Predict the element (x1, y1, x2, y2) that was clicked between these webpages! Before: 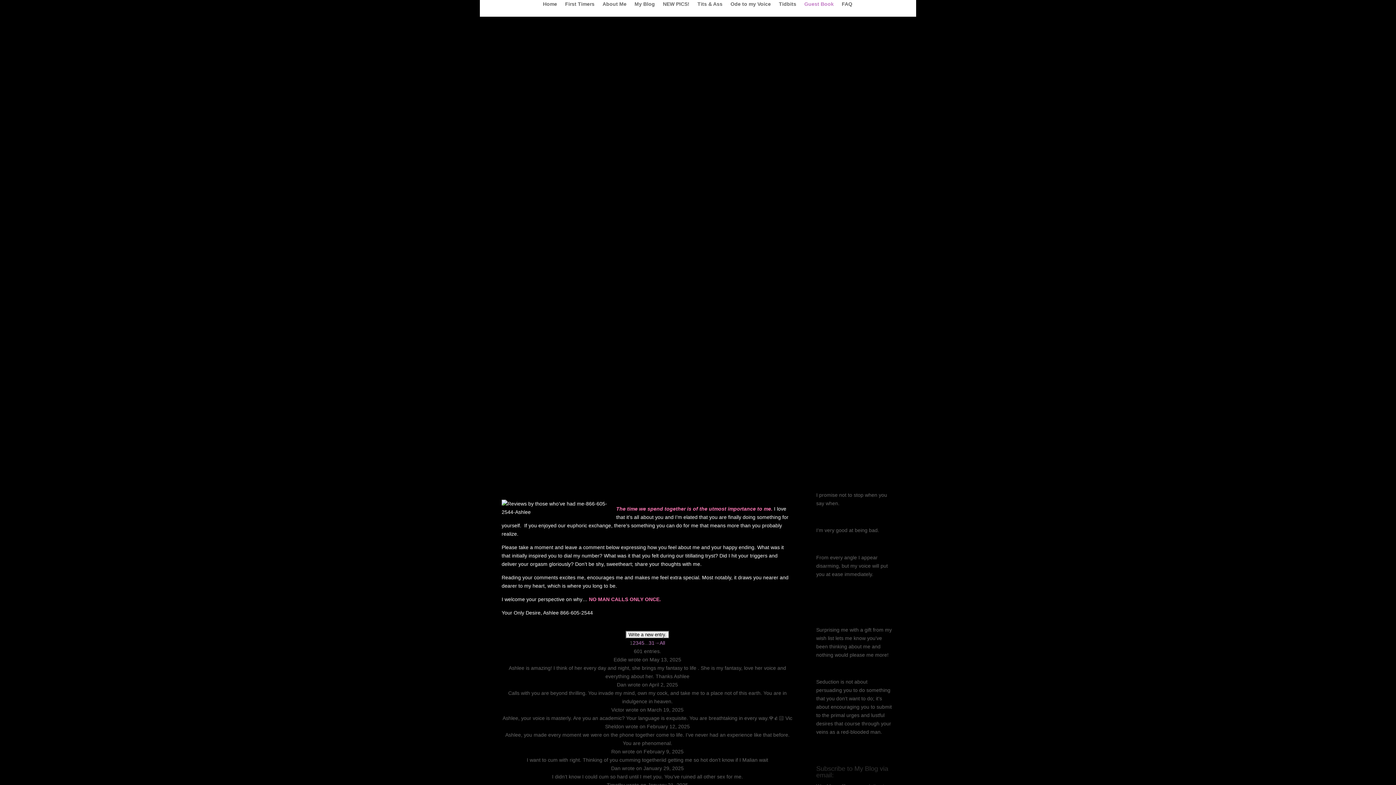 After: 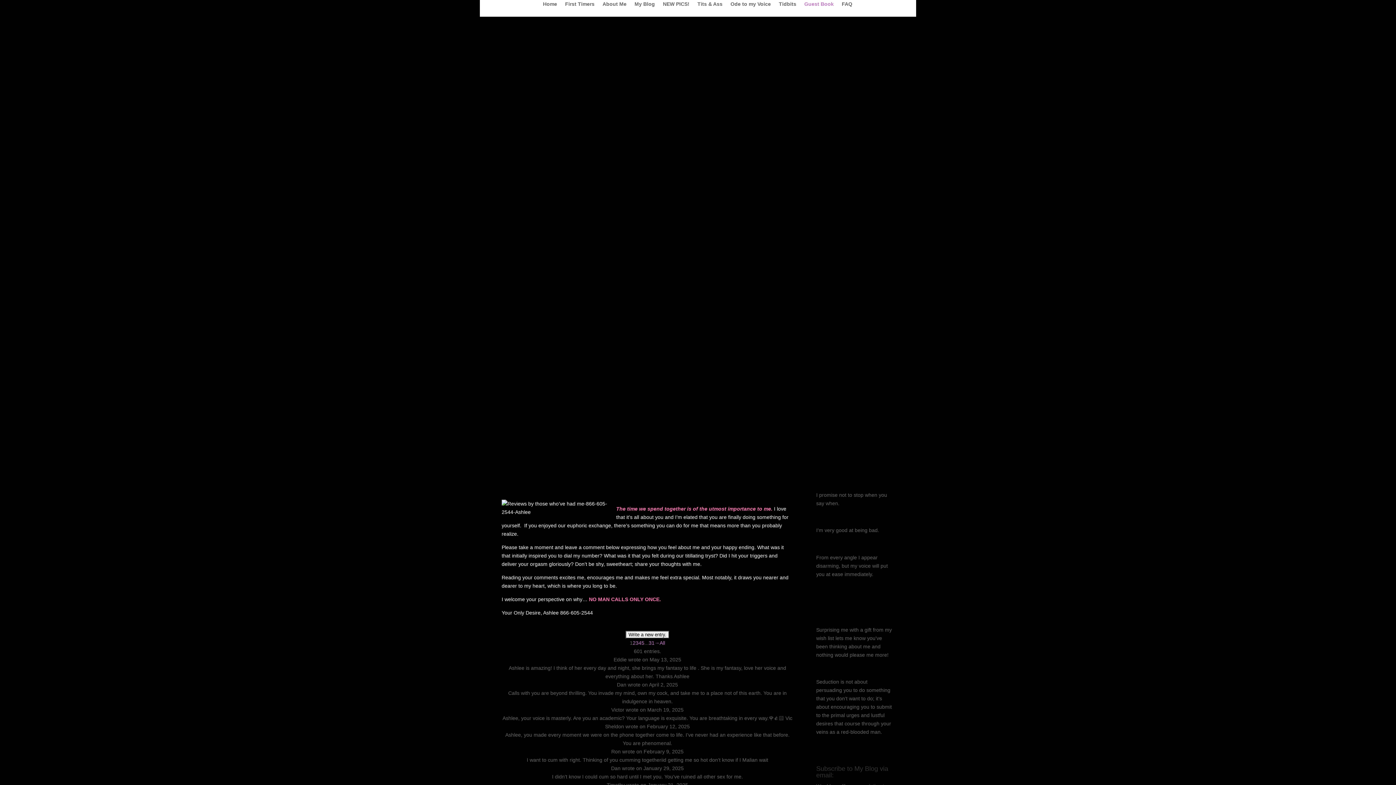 Action: bbox: (654, 640, 659, 646) label: →